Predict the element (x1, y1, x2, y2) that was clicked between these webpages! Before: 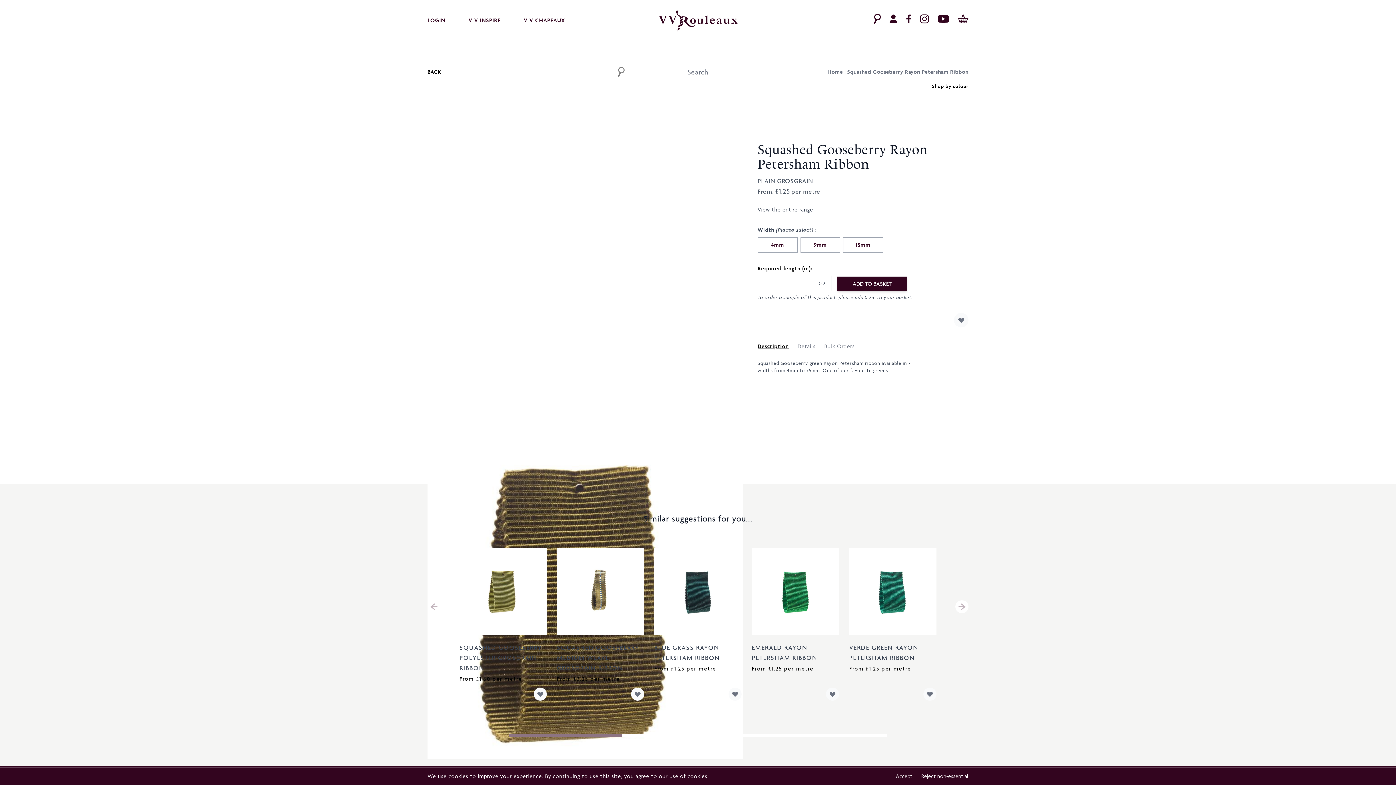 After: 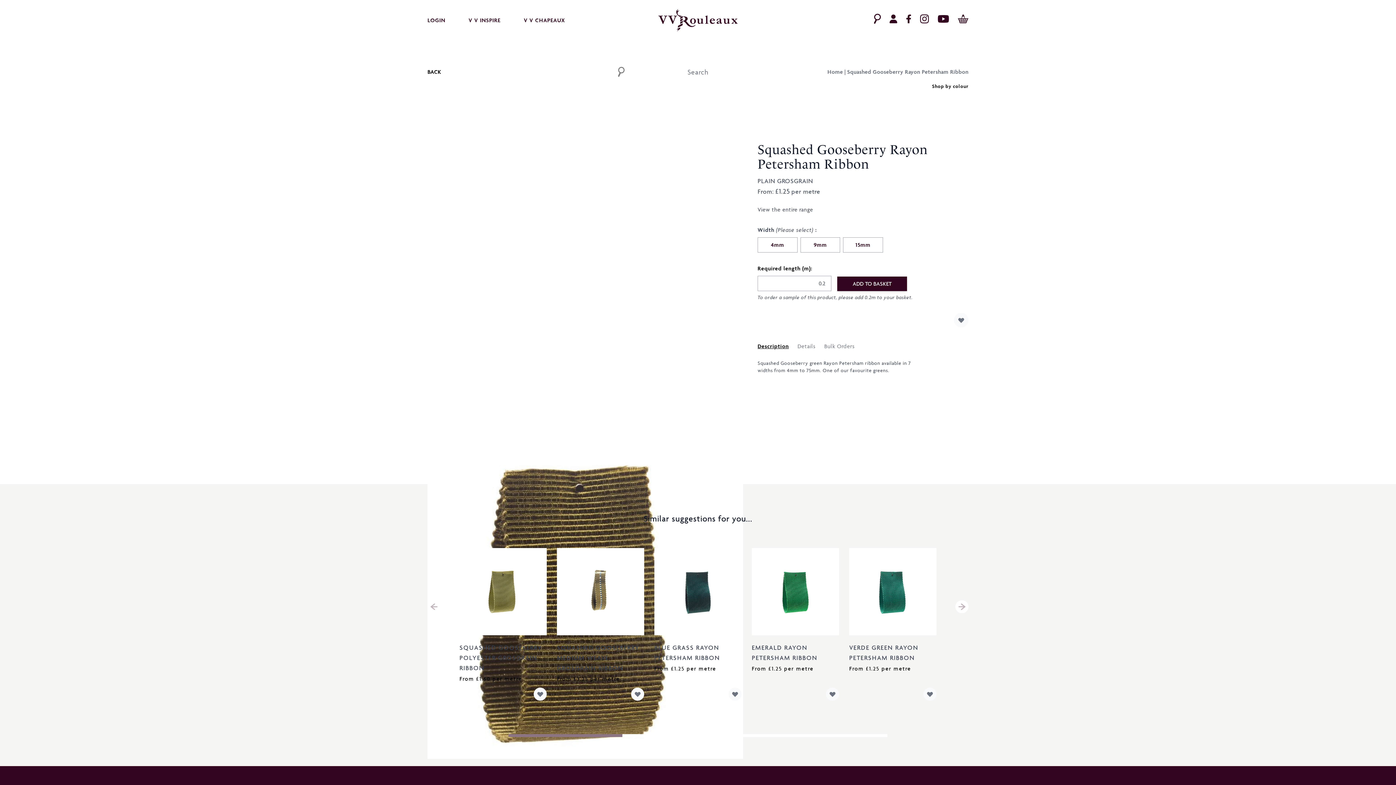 Action: bbox: (921, 772, 968, 781) label: Reject non-essential